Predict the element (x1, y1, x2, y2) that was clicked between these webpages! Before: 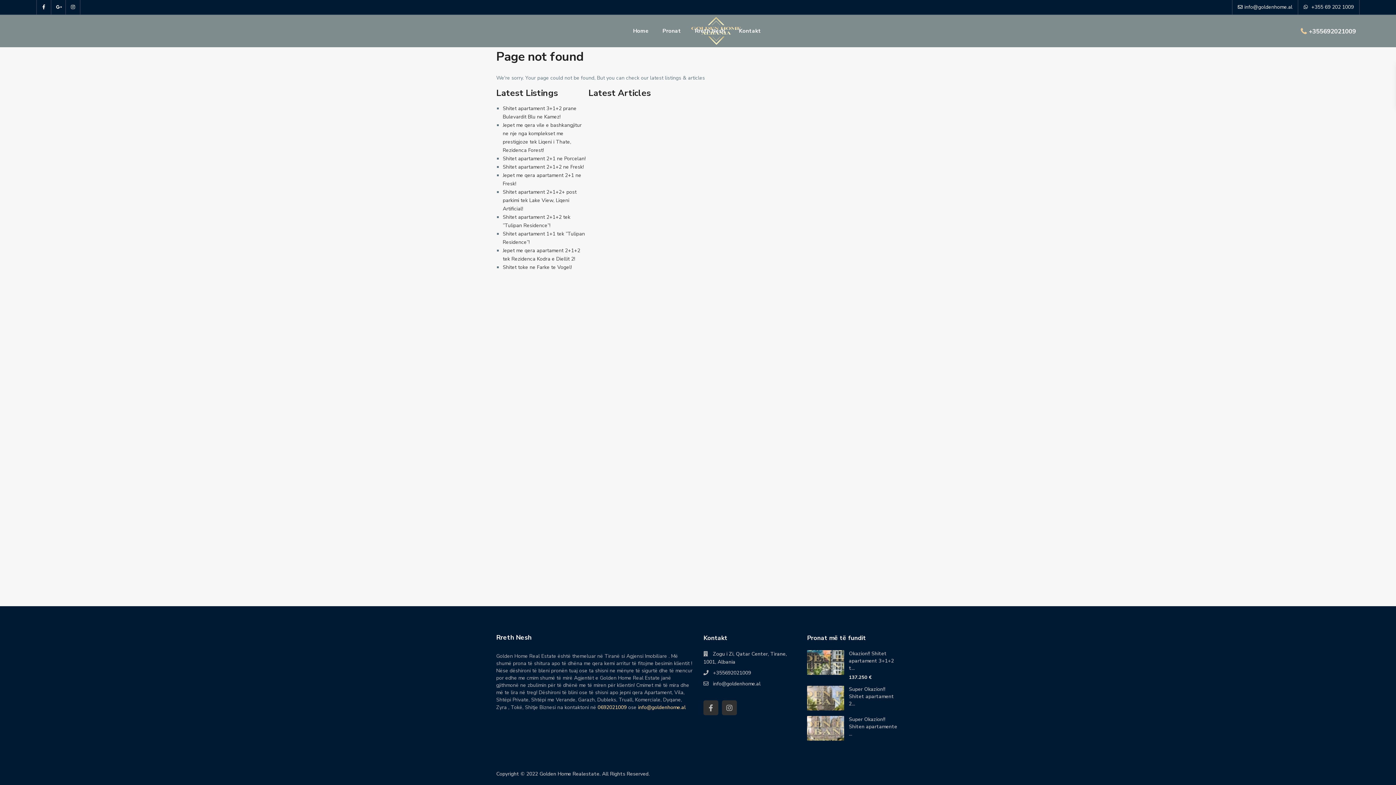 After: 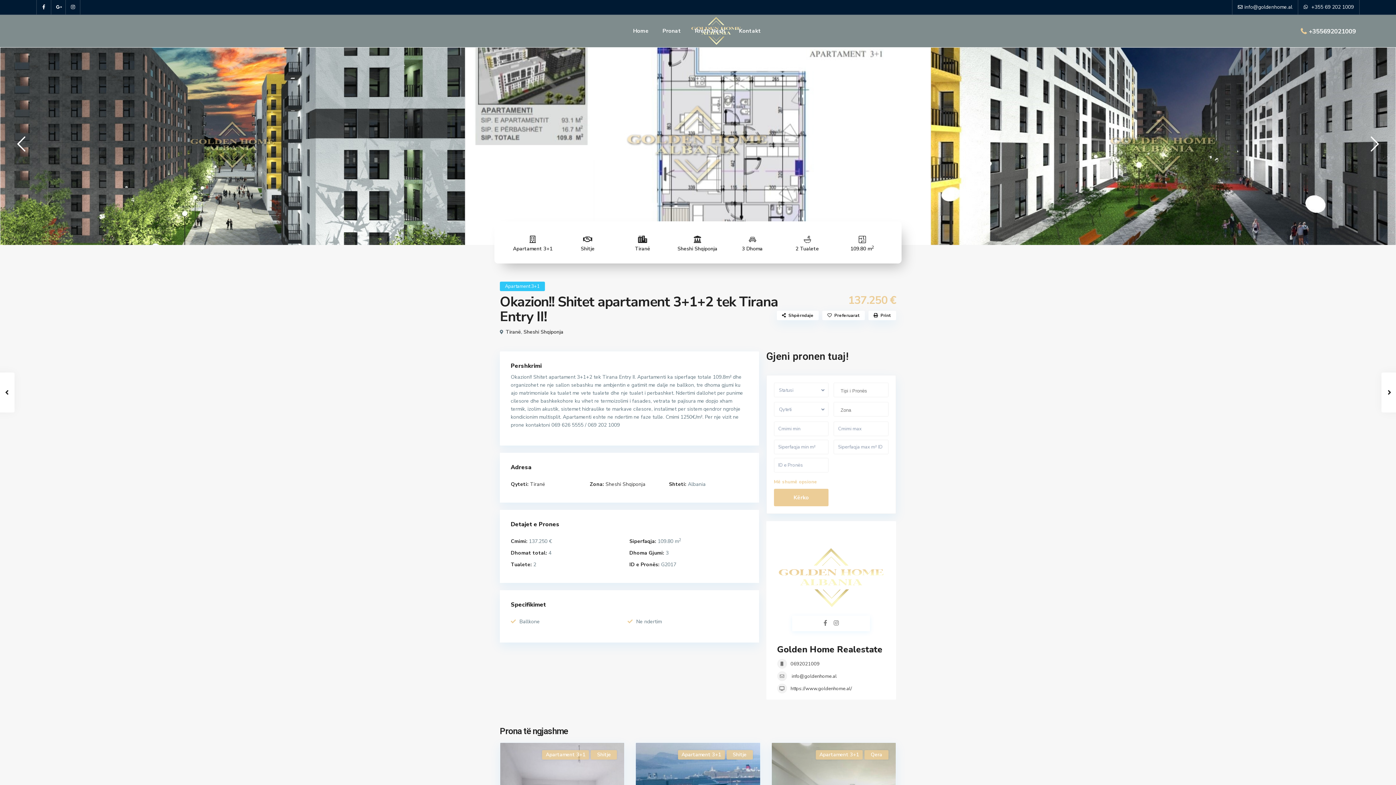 Action: label: Okazion!! Shitet apartament 3+1+2 t... bbox: (849, 650, 894, 672)